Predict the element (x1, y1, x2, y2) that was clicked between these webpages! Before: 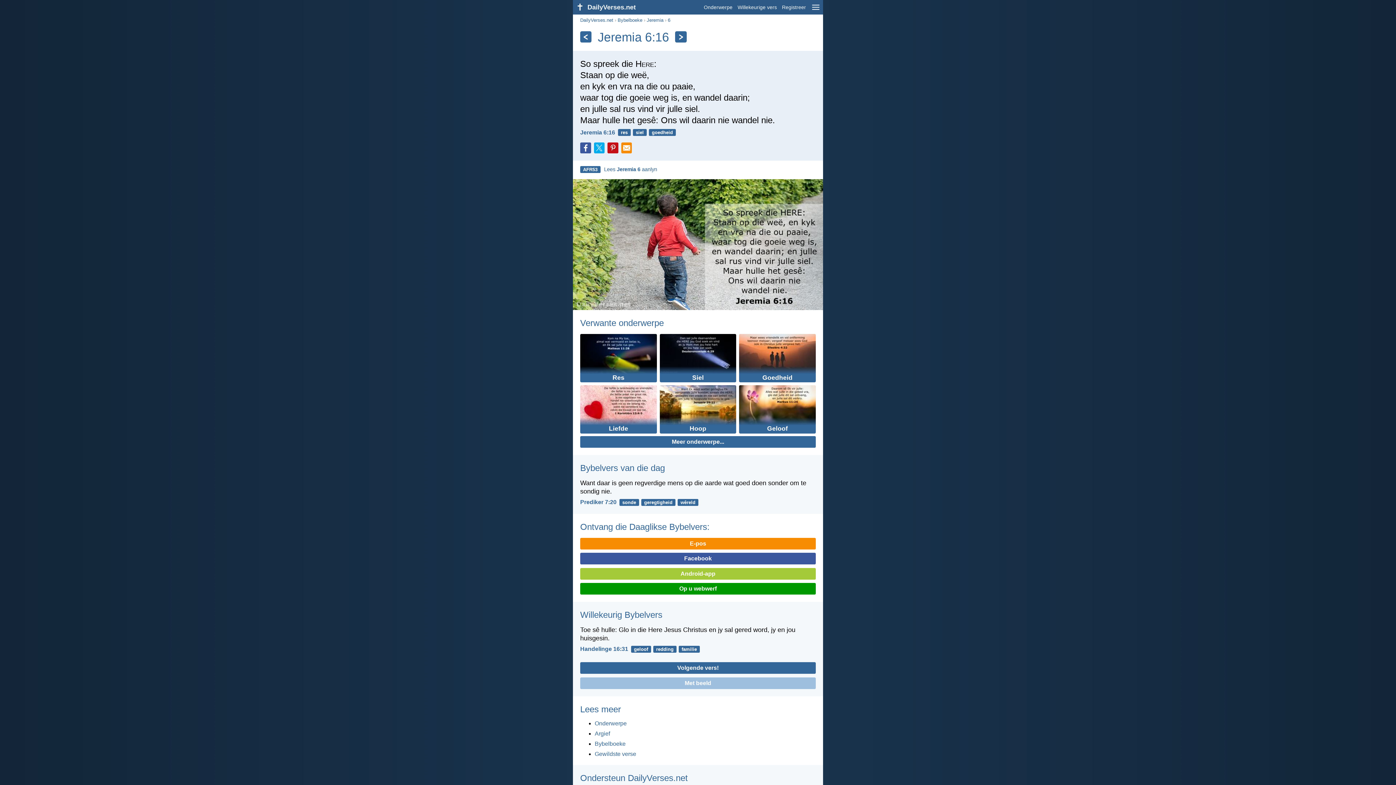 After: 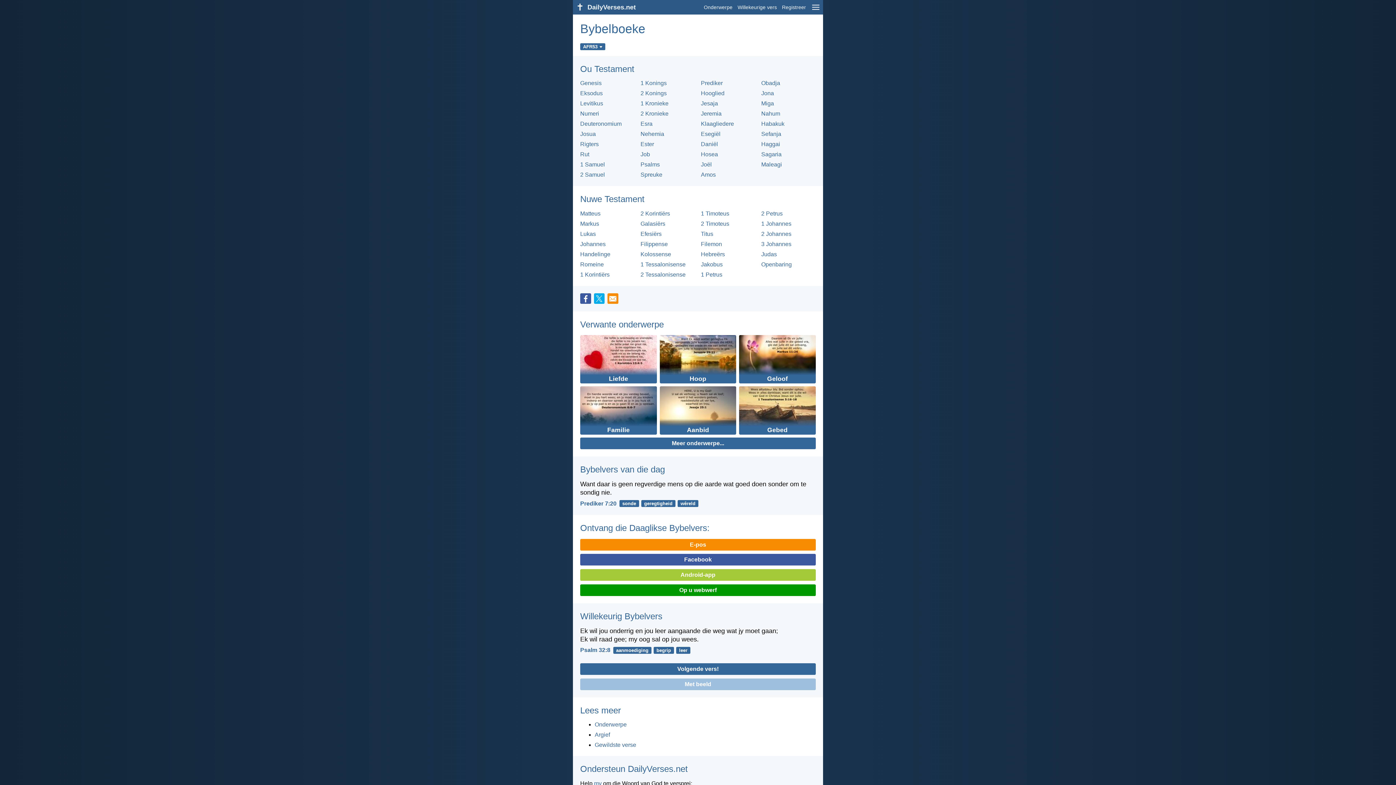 Action: bbox: (594, 741, 625, 747) label: Bybelboeke